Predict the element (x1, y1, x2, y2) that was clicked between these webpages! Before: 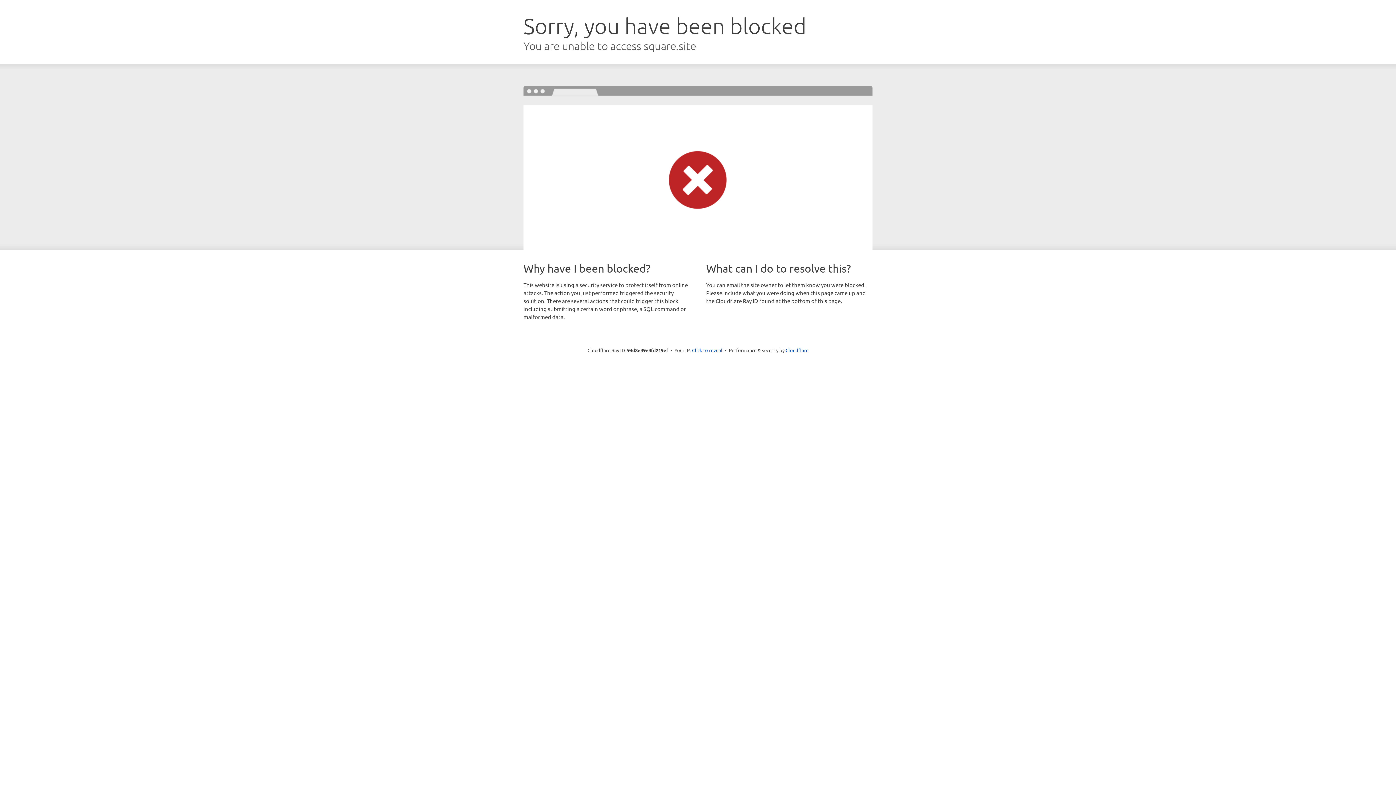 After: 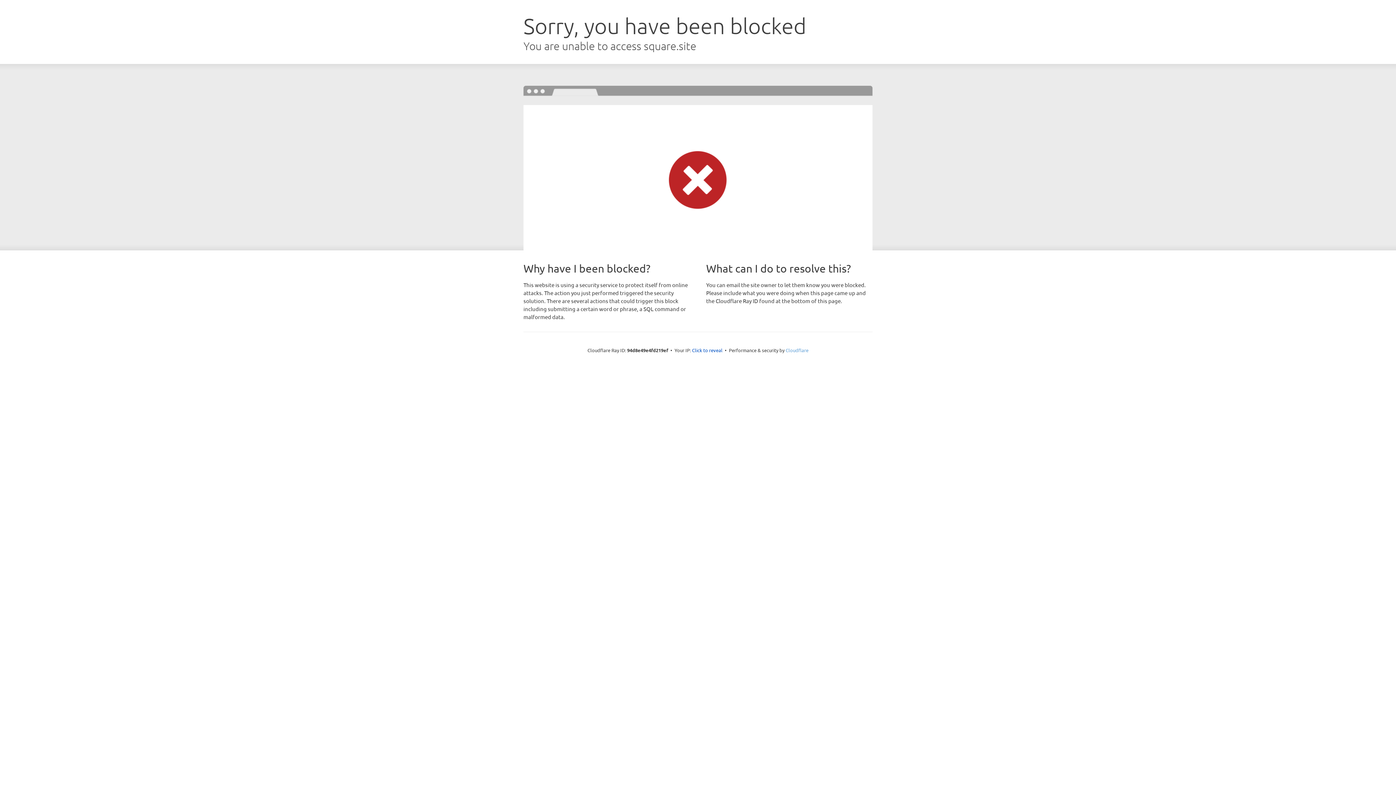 Action: bbox: (785, 347, 808, 353) label: Cloudflare